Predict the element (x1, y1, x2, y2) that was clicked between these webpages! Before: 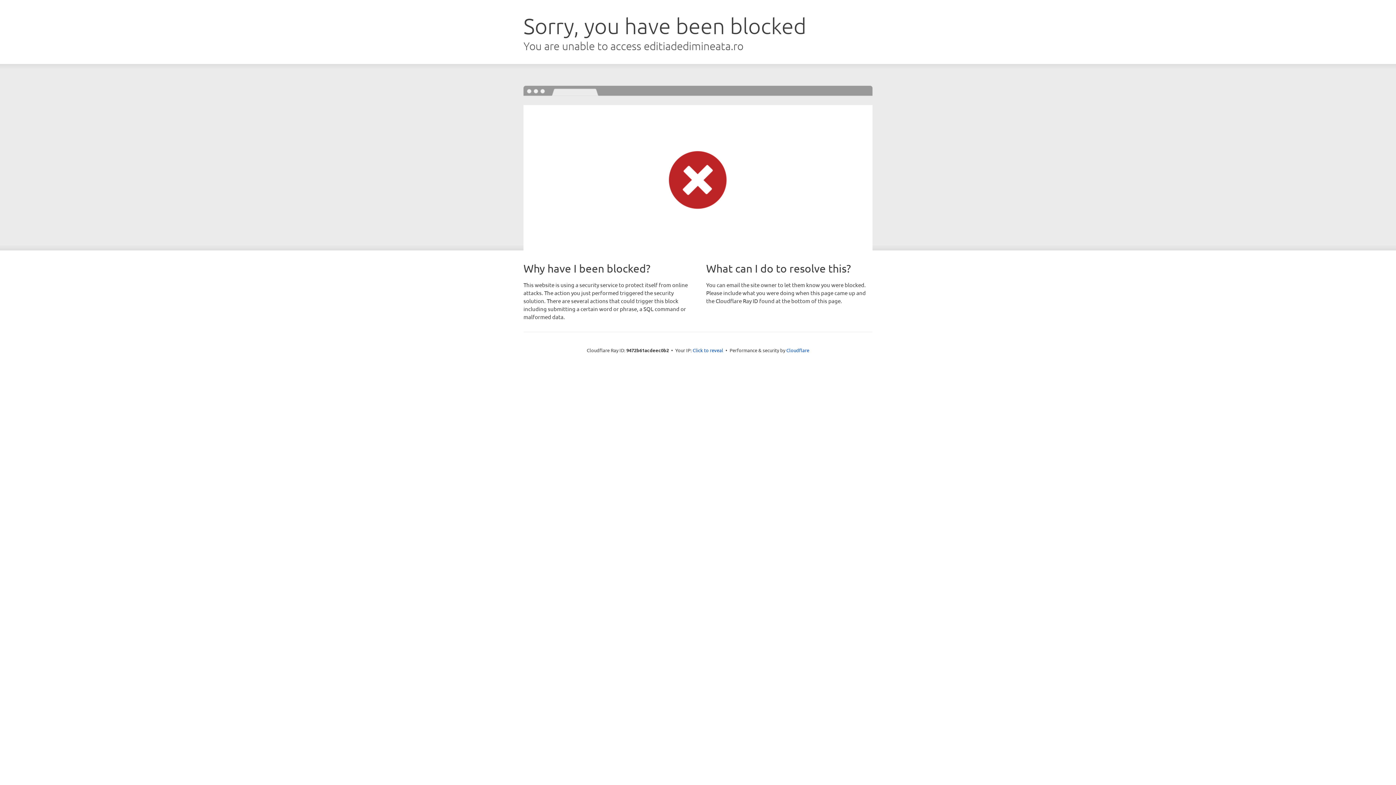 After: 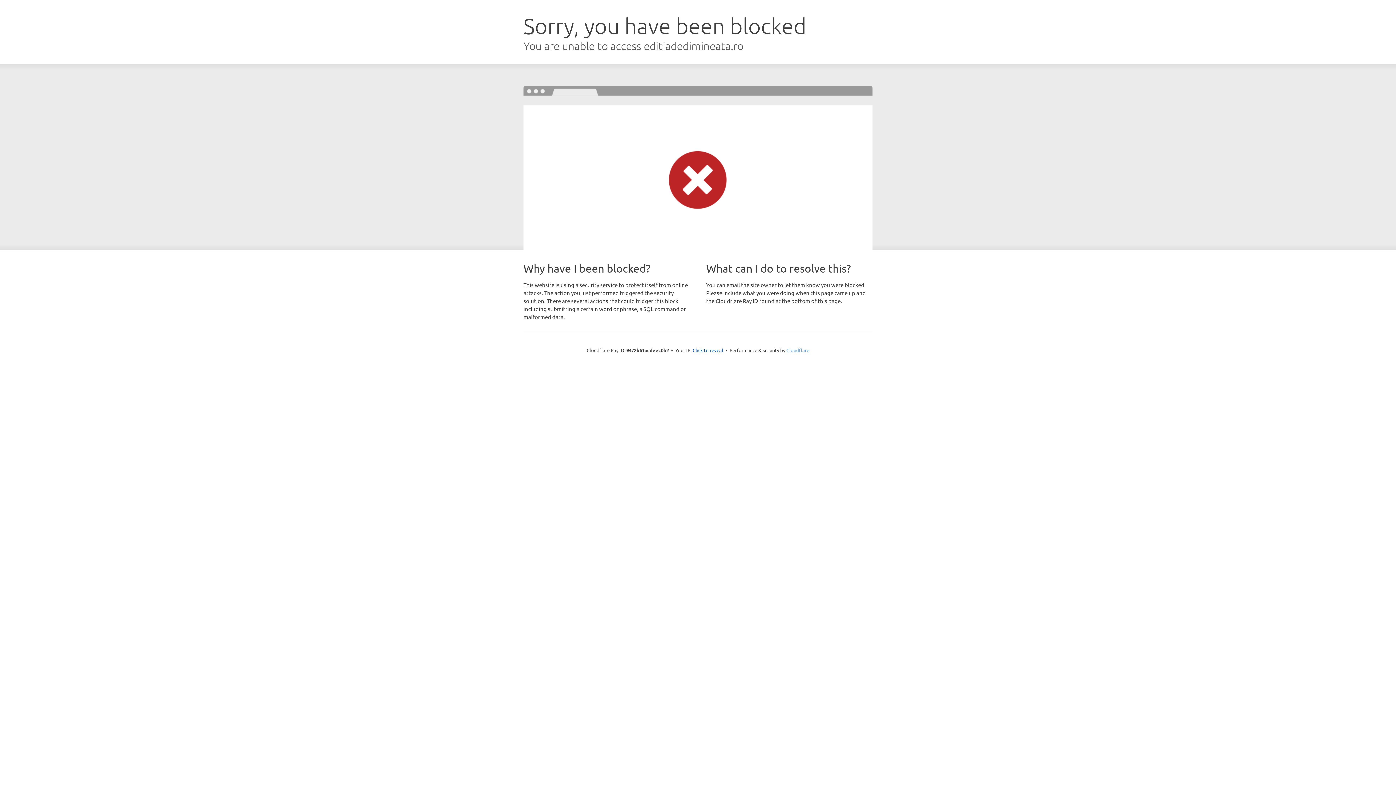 Action: bbox: (786, 347, 809, 353) label: Cloudflare